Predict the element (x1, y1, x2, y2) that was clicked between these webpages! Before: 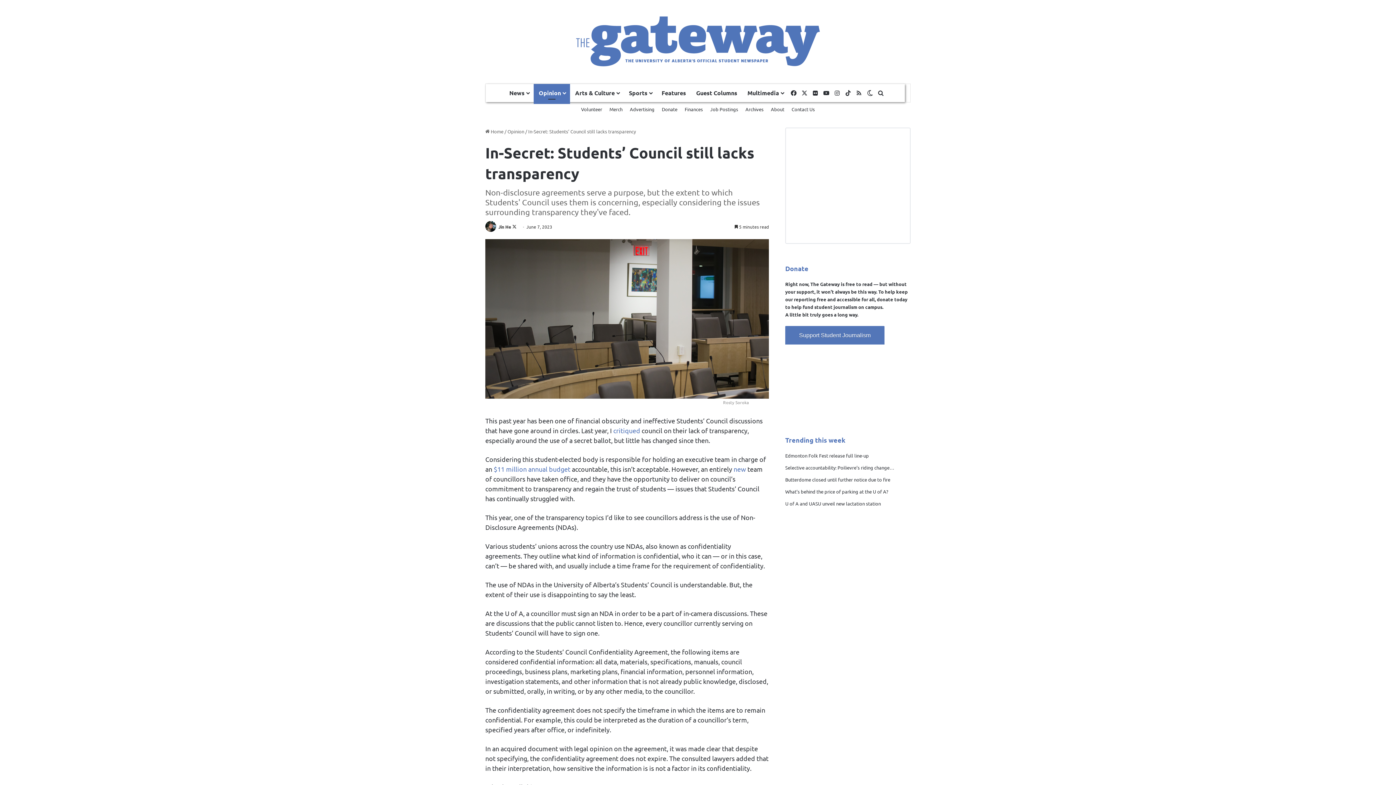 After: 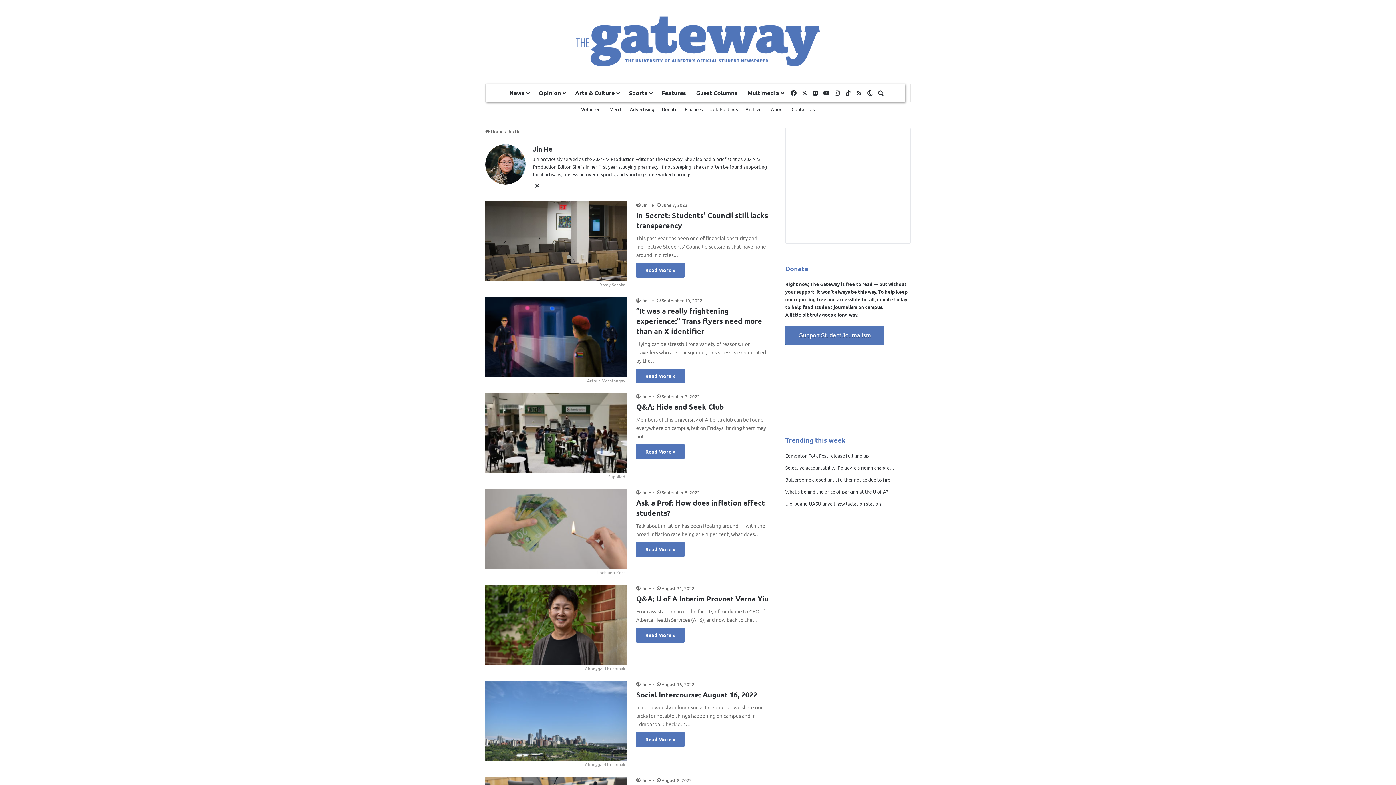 Action: bbox: (498, 223, 511, 229) label: Jin He